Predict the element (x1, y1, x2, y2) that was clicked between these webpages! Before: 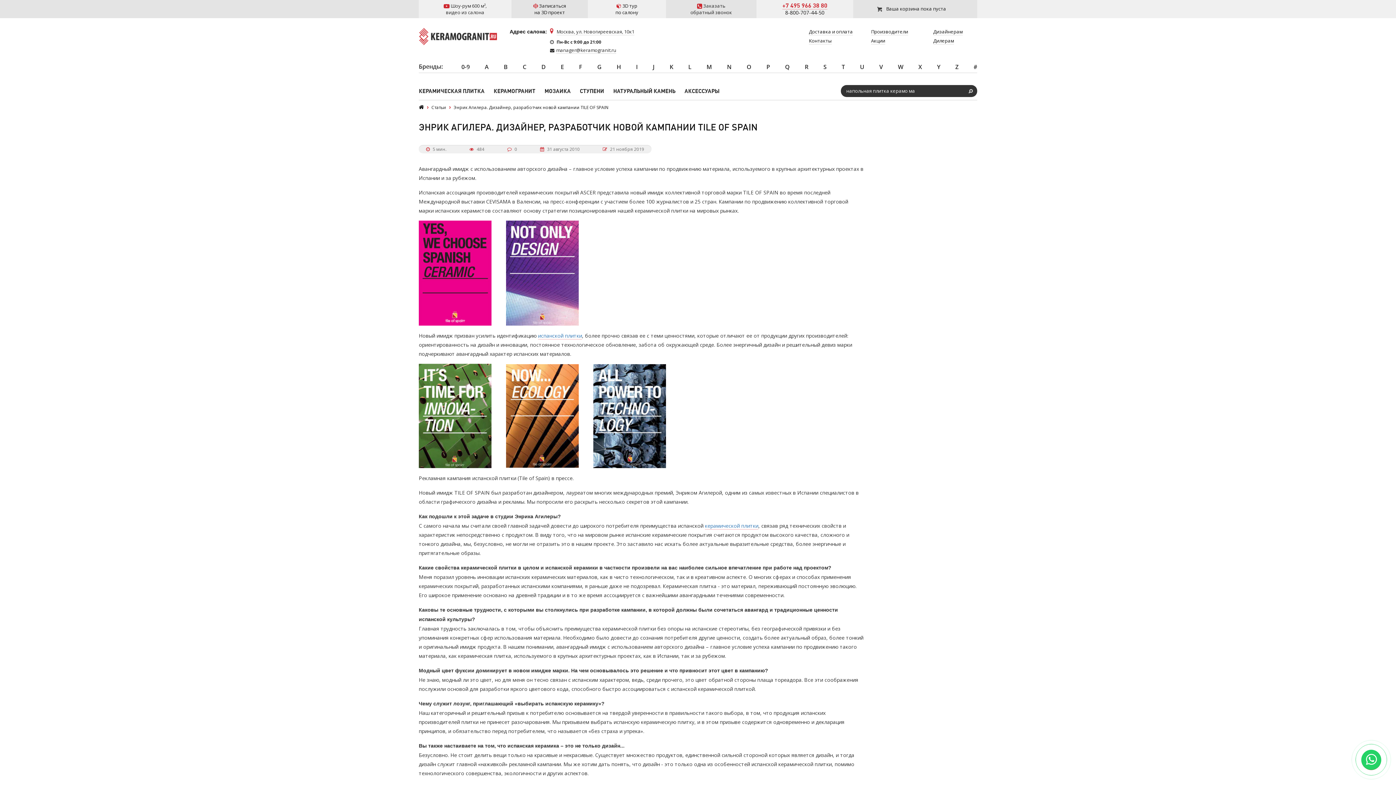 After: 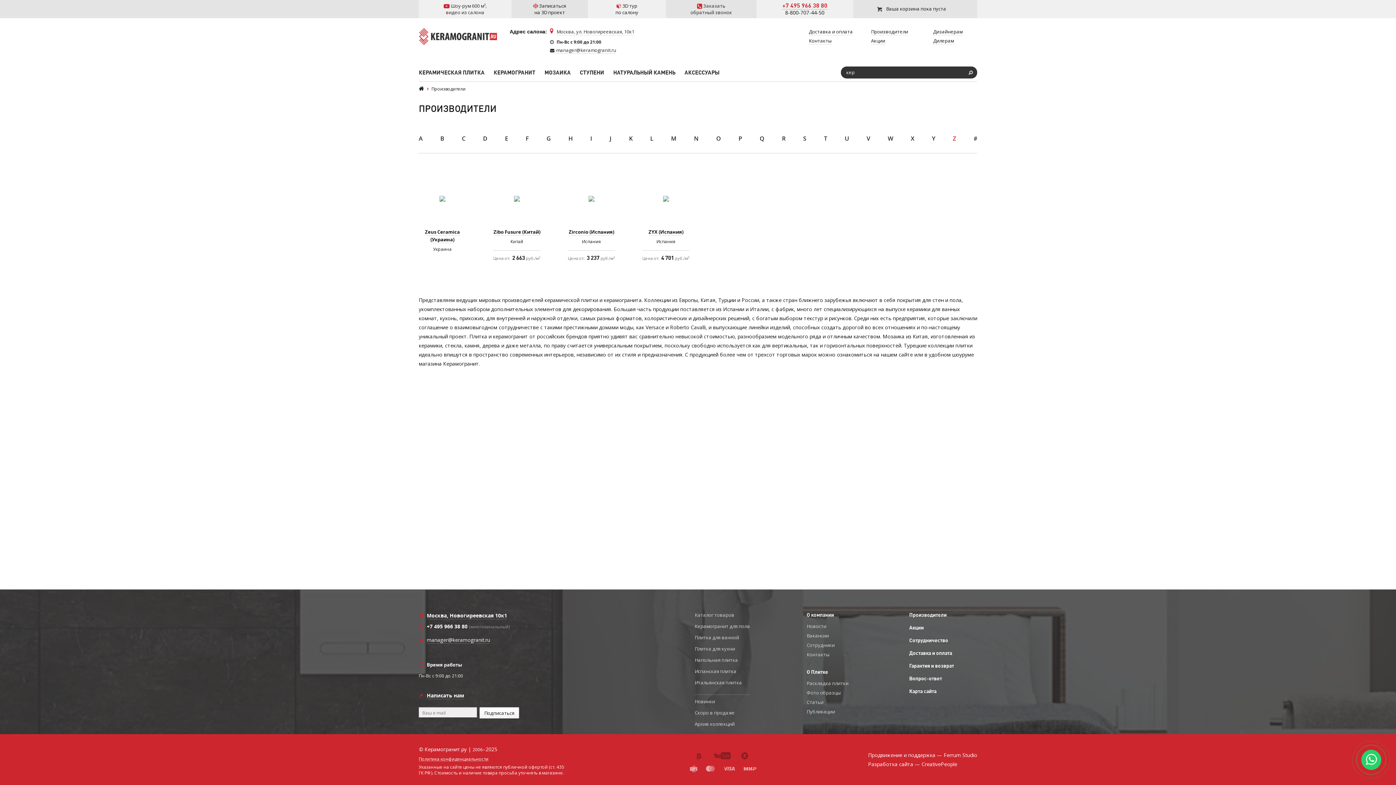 Action: label: Z bbox: (955, 61, 958, 72)